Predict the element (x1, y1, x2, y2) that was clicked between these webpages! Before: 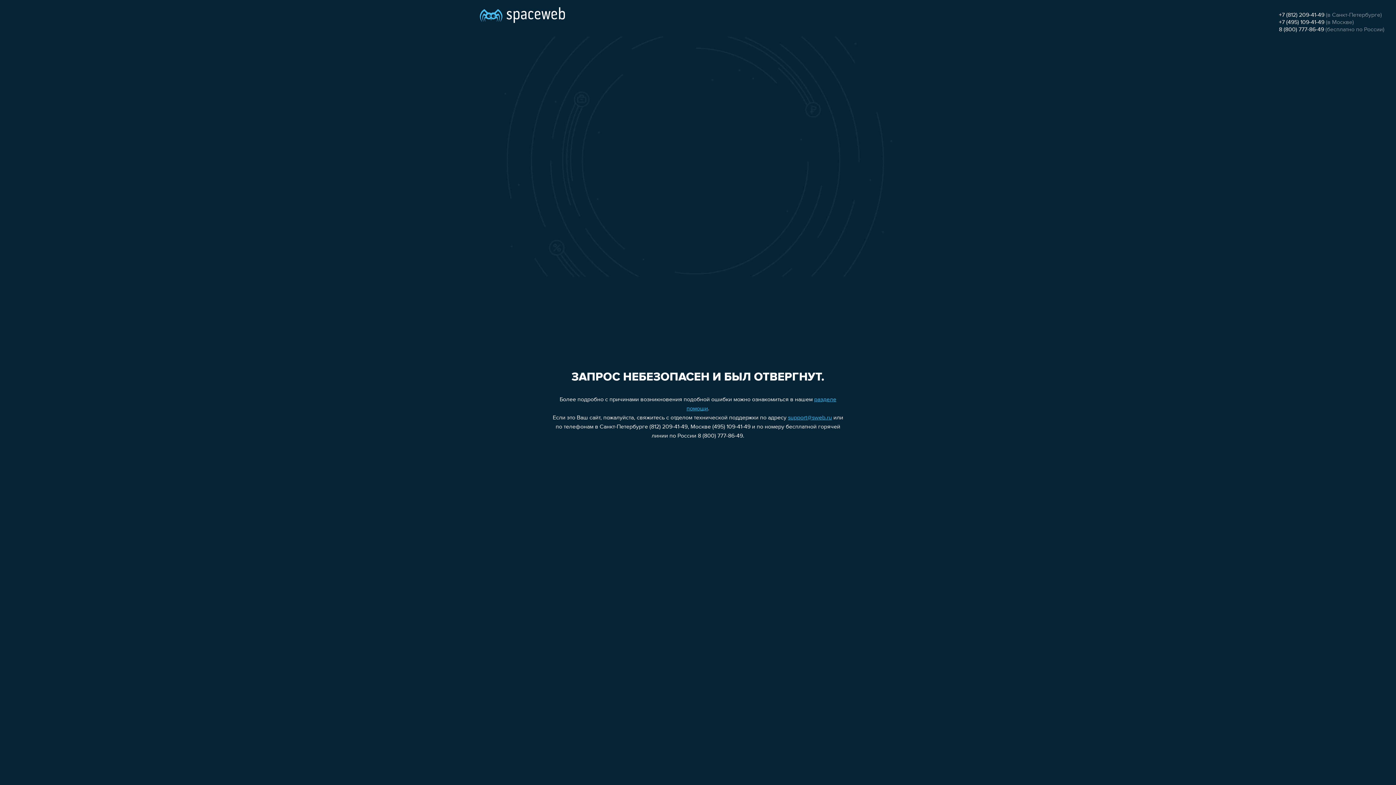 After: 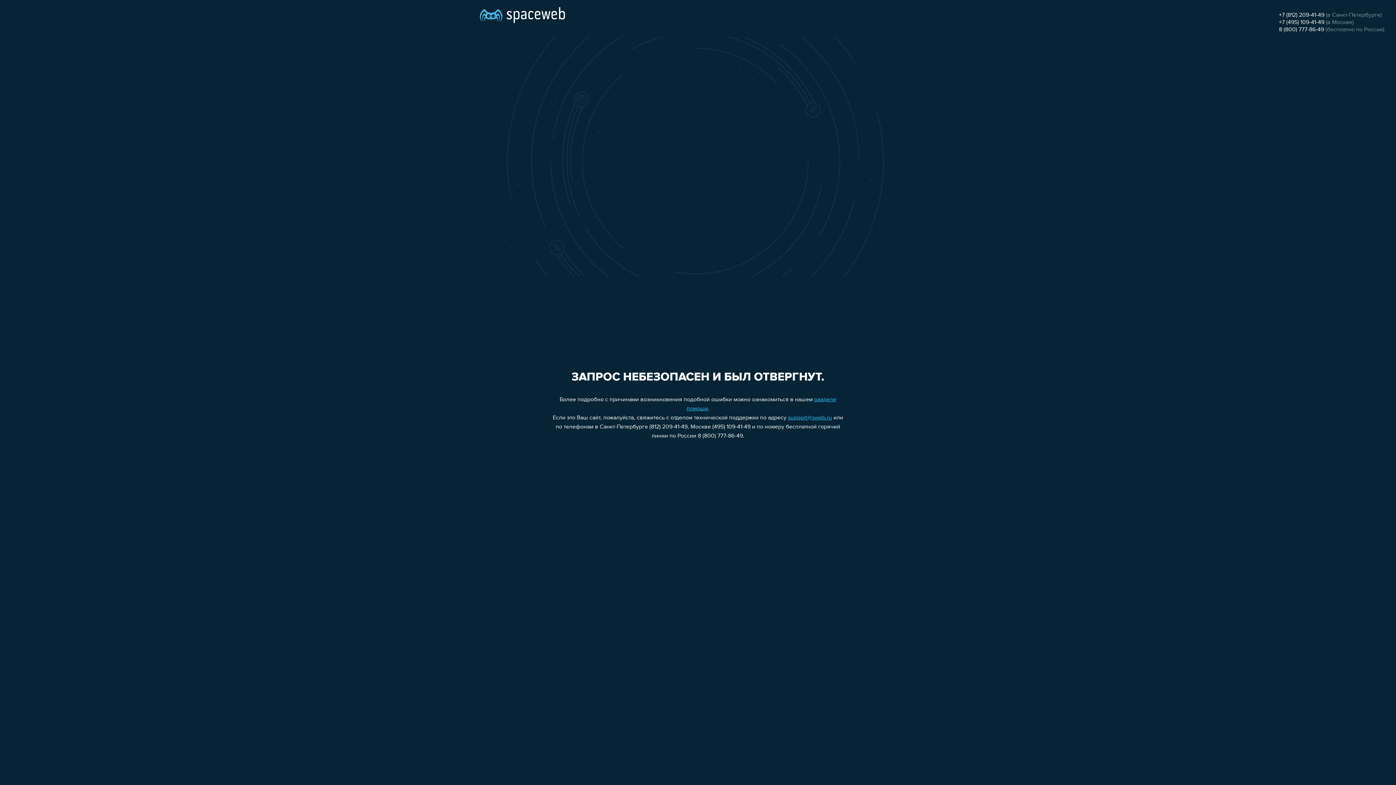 Action: bbox: (1279, 12, 1324, 18) label: +7 (812) 209-41-49